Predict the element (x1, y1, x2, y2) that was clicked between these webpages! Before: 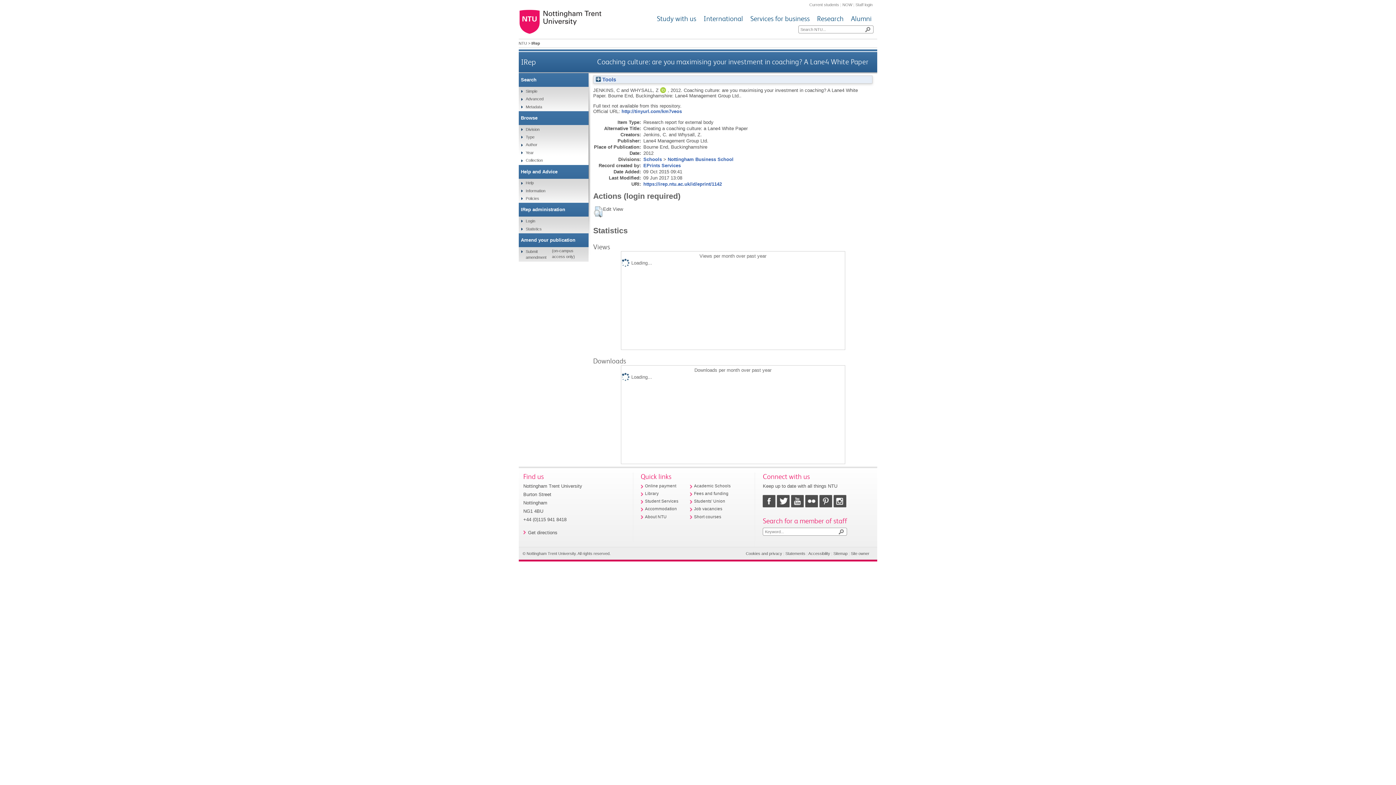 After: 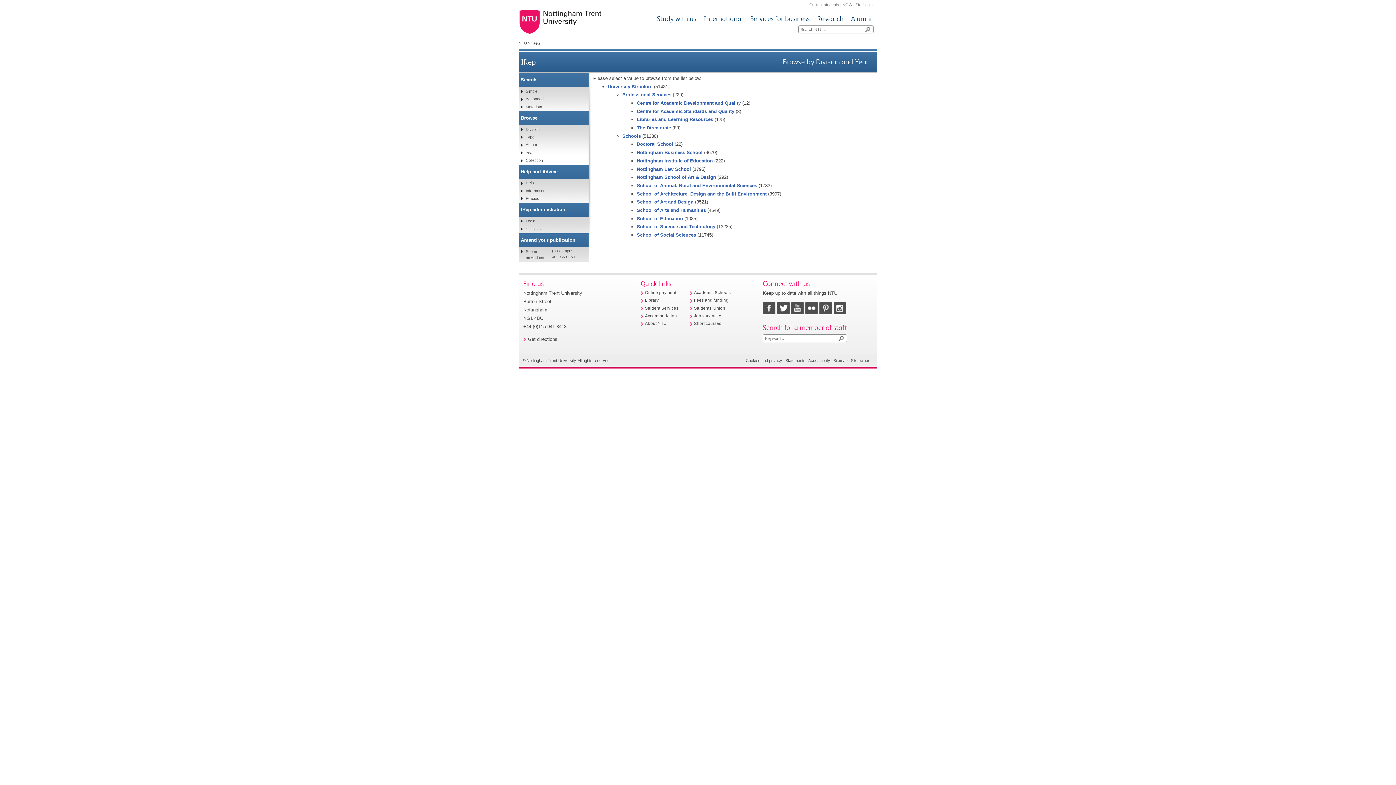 Action: bbox: (523, 126, 539, 133) label: Division